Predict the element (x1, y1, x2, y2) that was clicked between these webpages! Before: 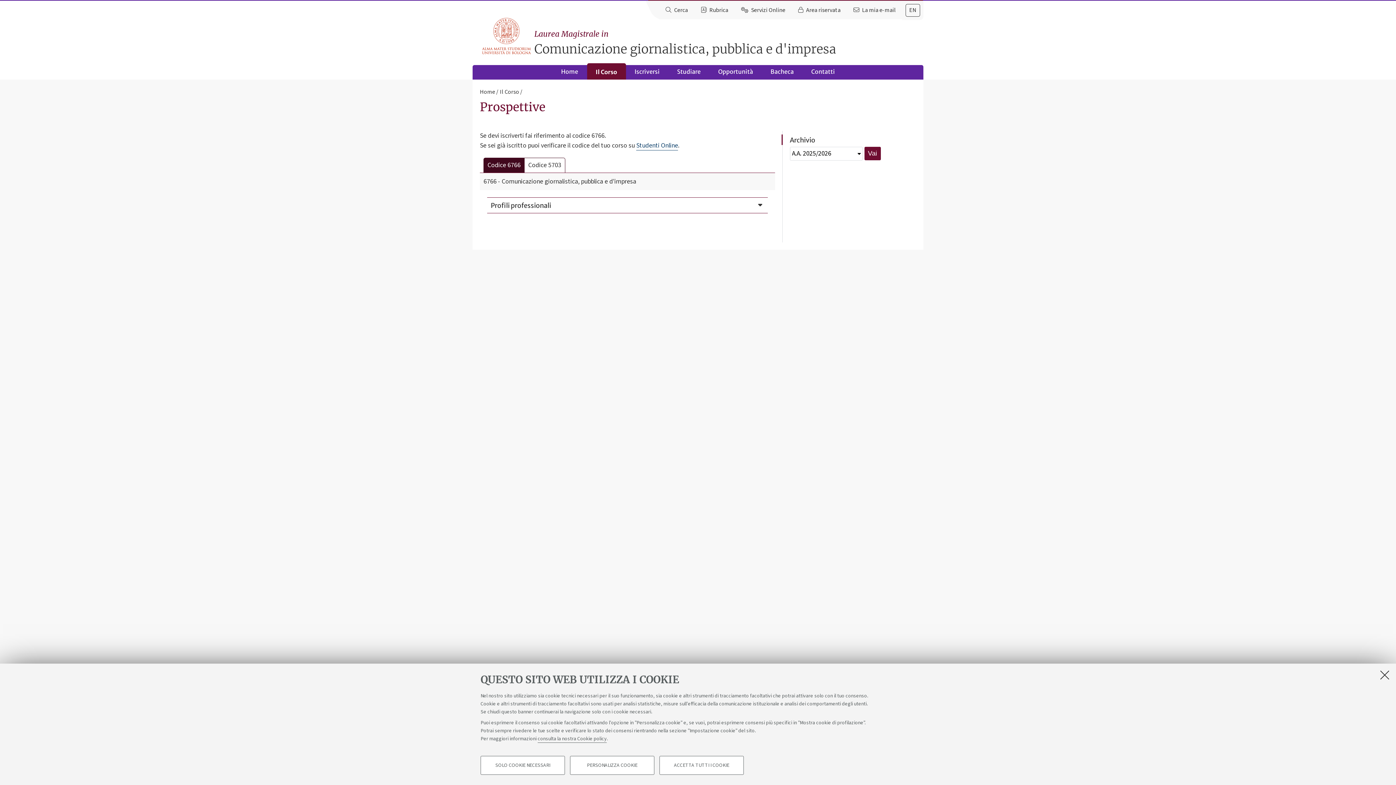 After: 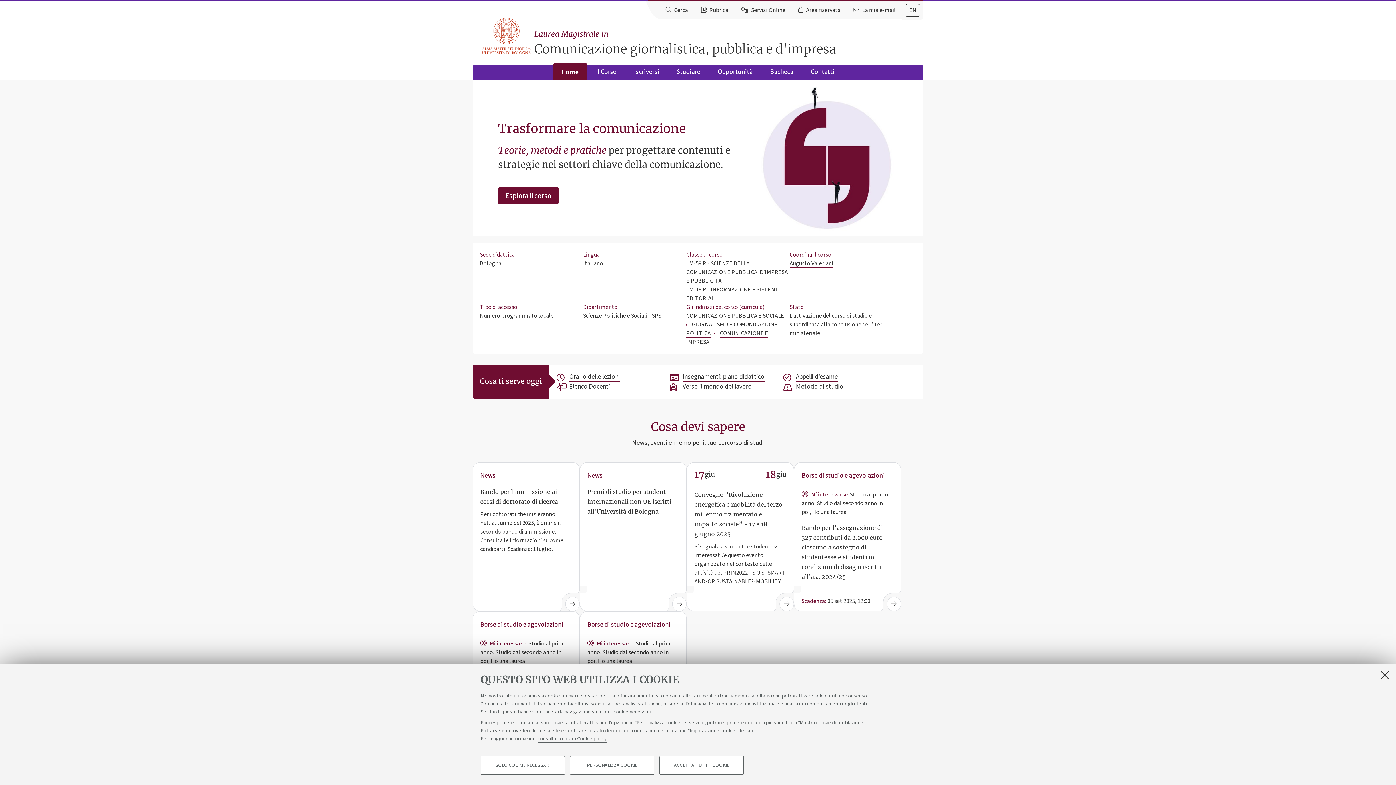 Action: label: Home bbox: (552, 64, 587, 77)